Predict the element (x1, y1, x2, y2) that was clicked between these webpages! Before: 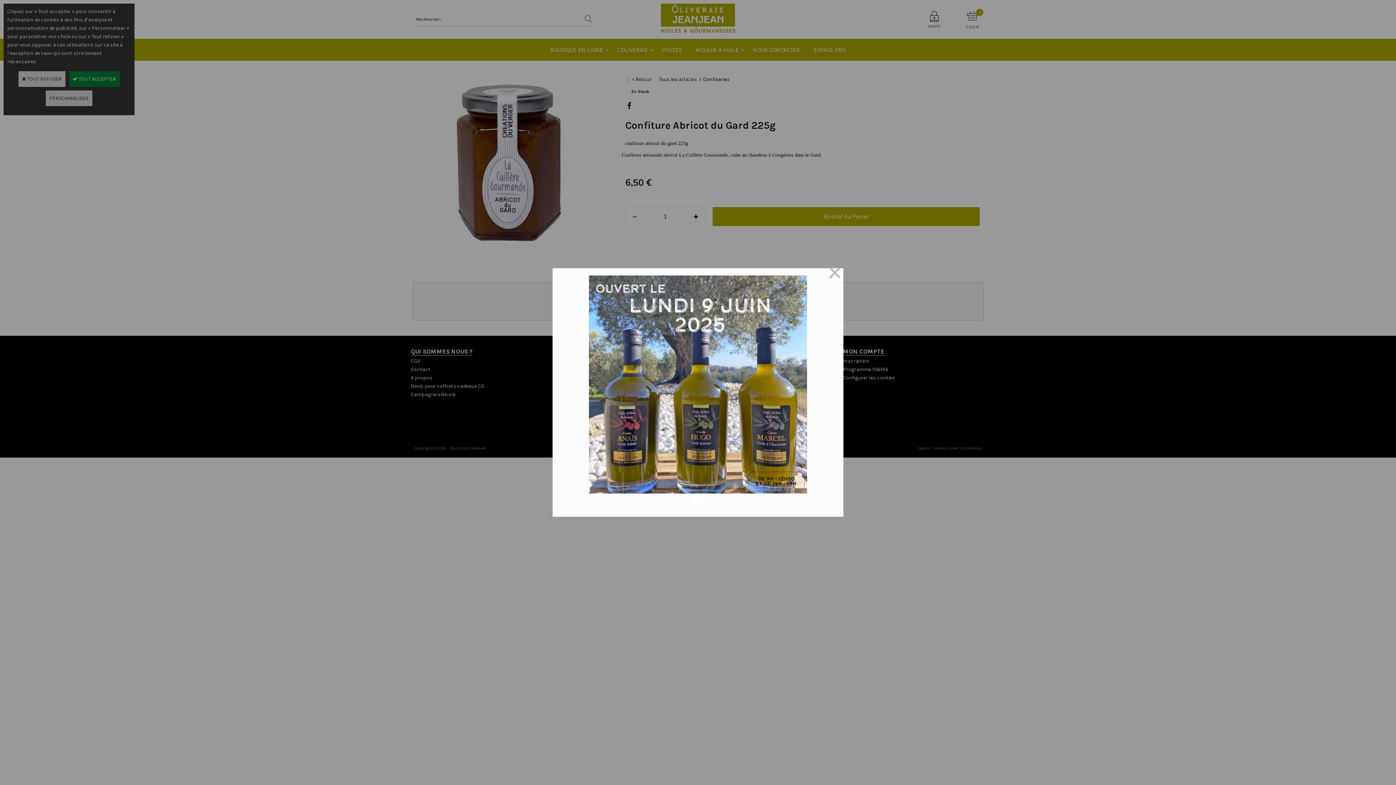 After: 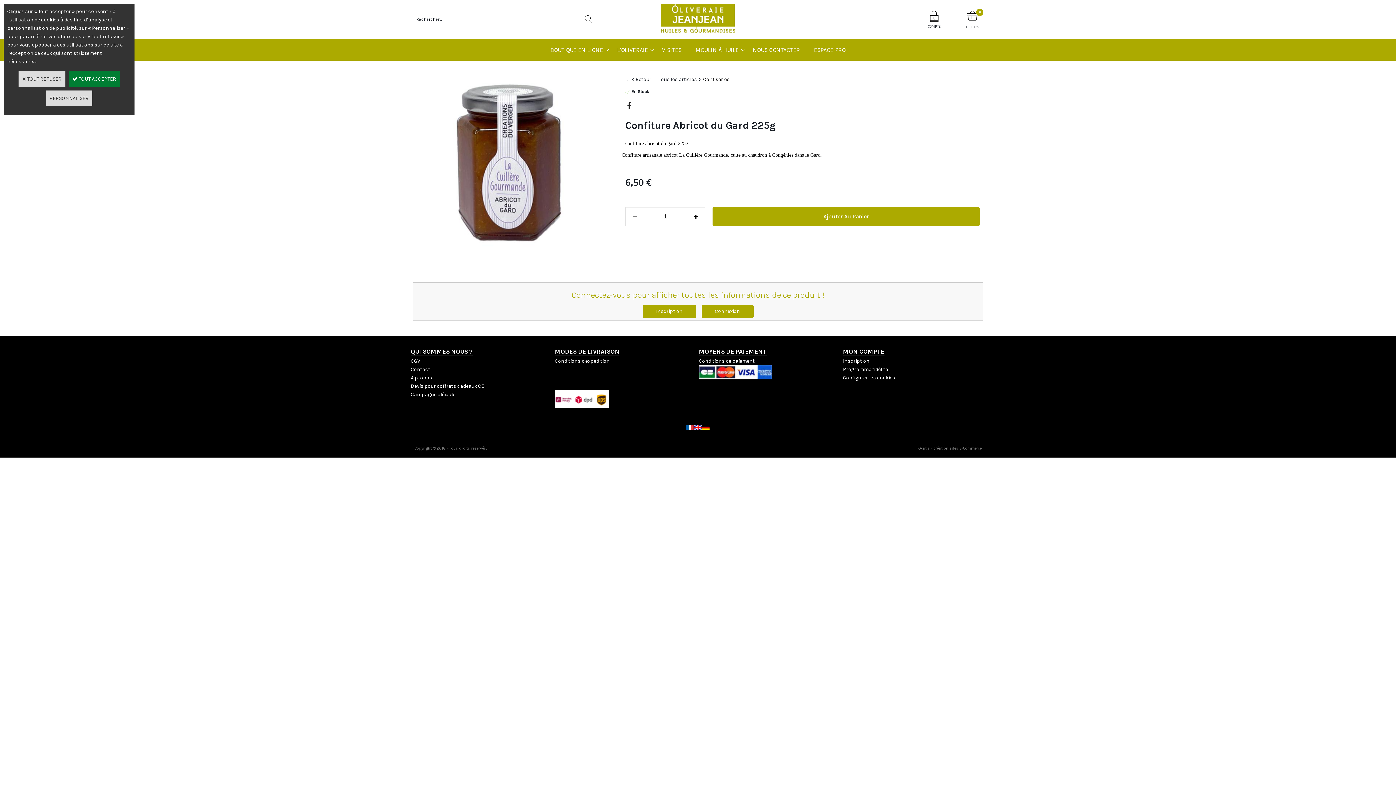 Action: bbox: (693, 496, 703, 506)